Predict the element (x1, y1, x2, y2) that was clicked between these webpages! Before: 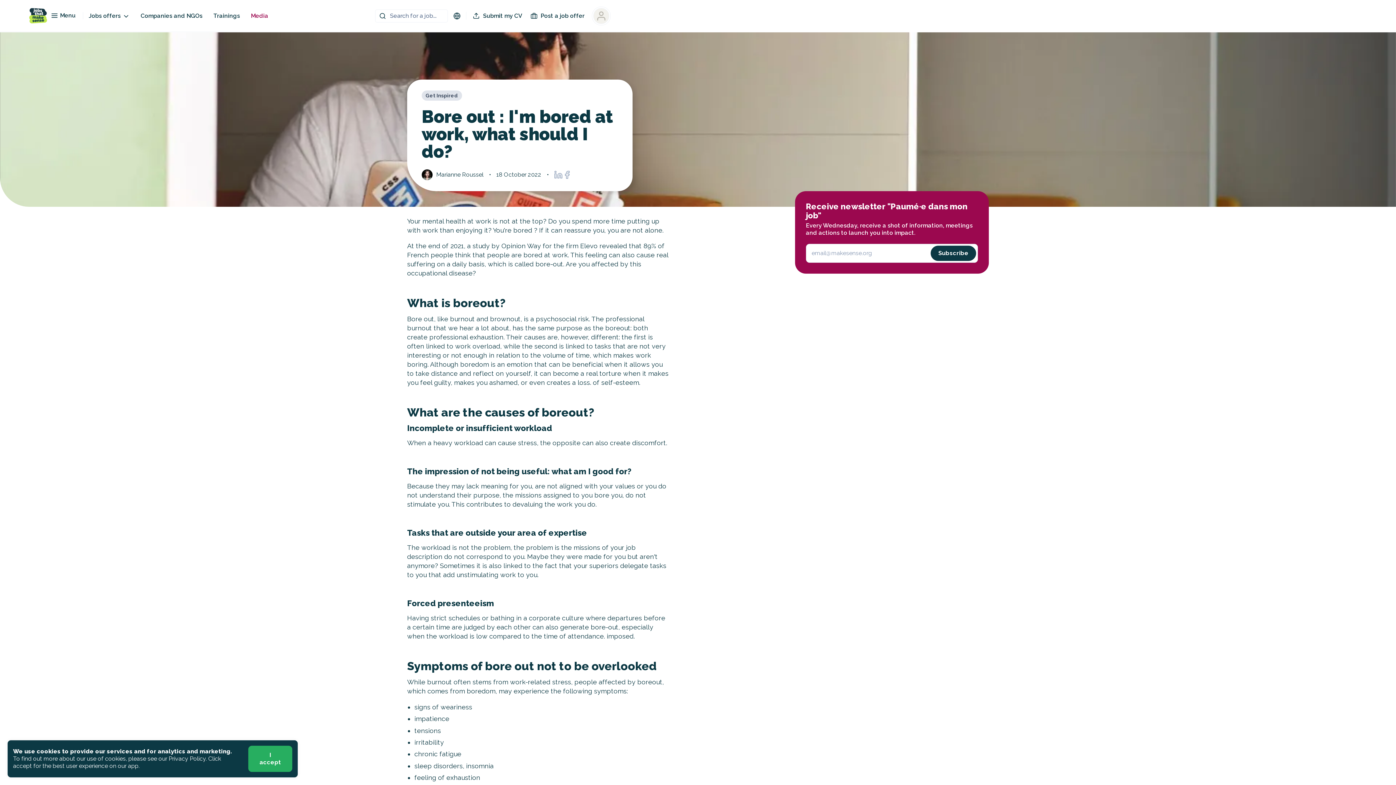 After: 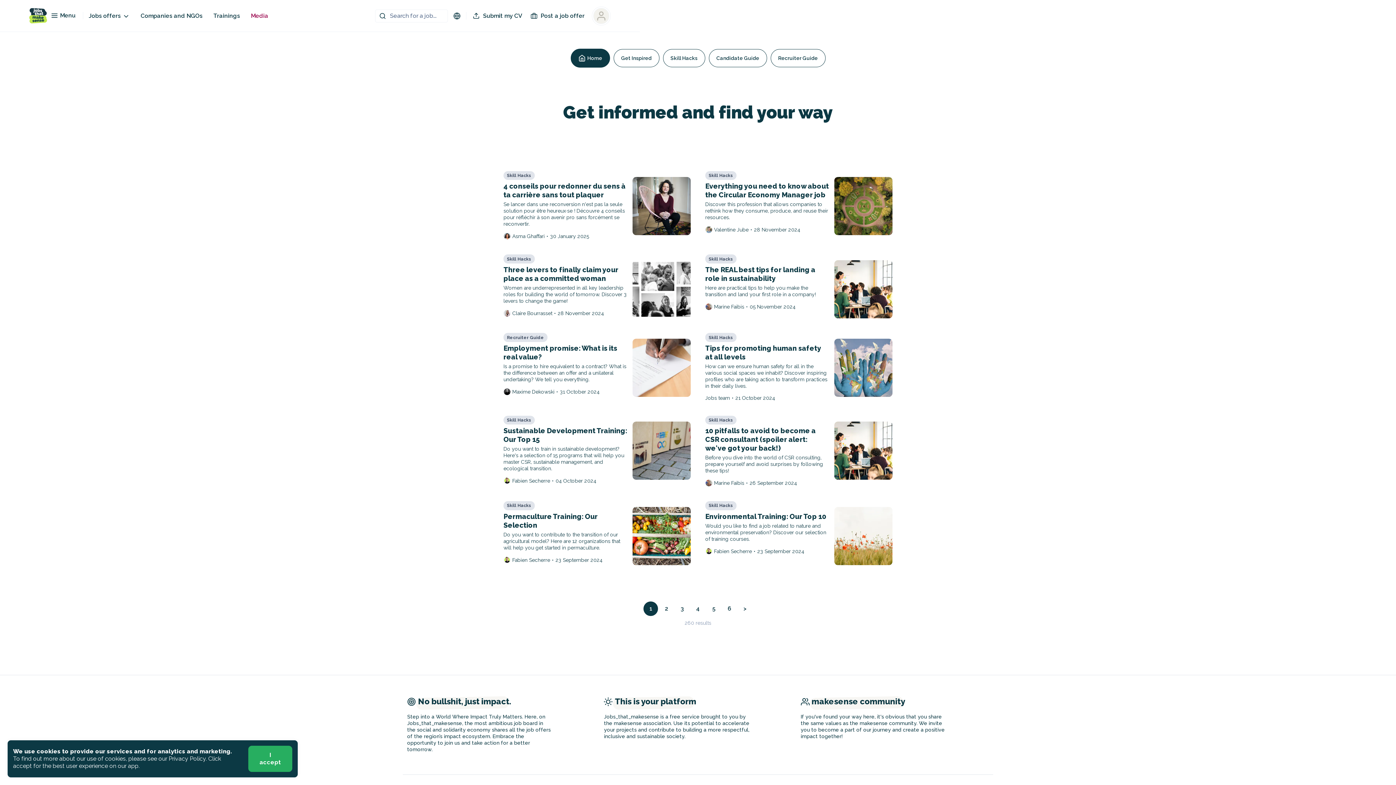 Action: label: Media bbox: (250, 12, 268, 19)